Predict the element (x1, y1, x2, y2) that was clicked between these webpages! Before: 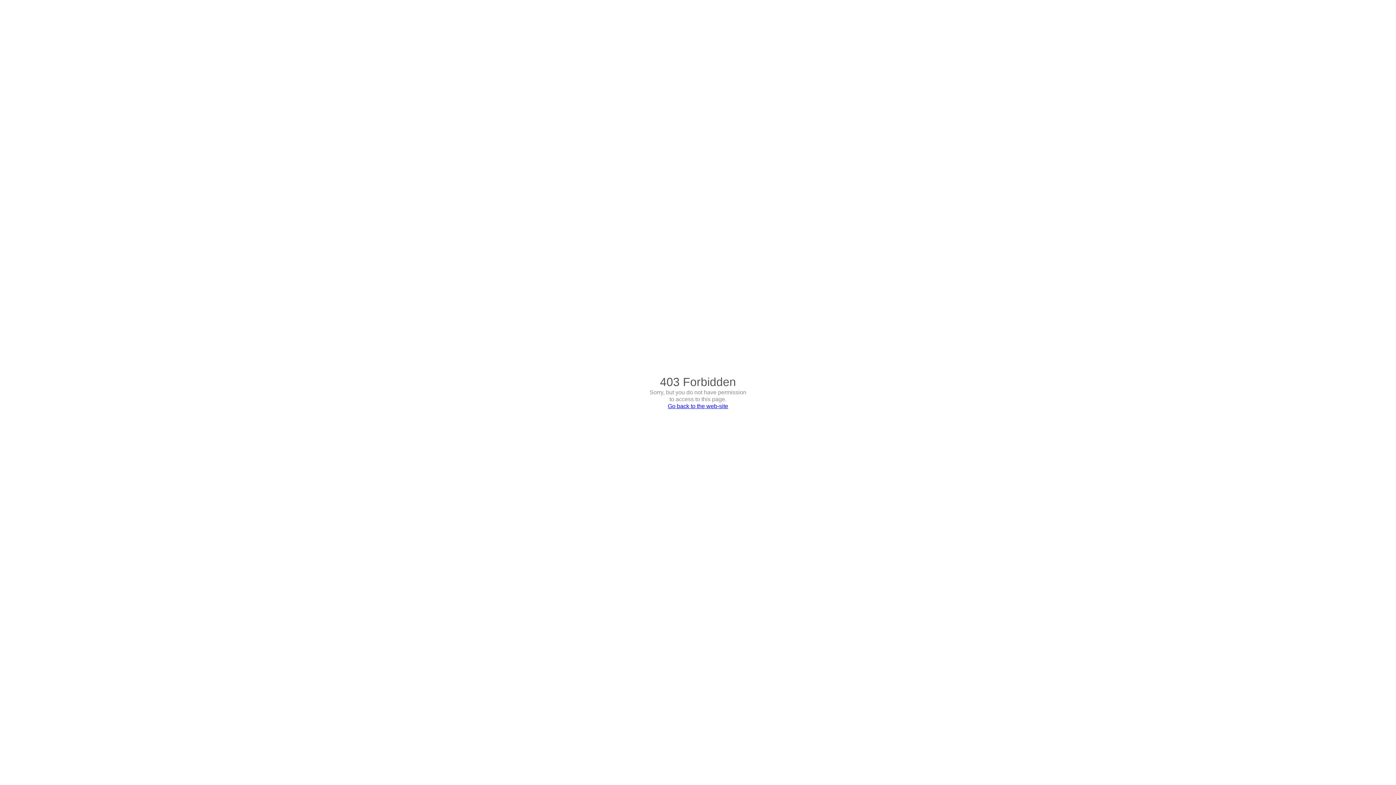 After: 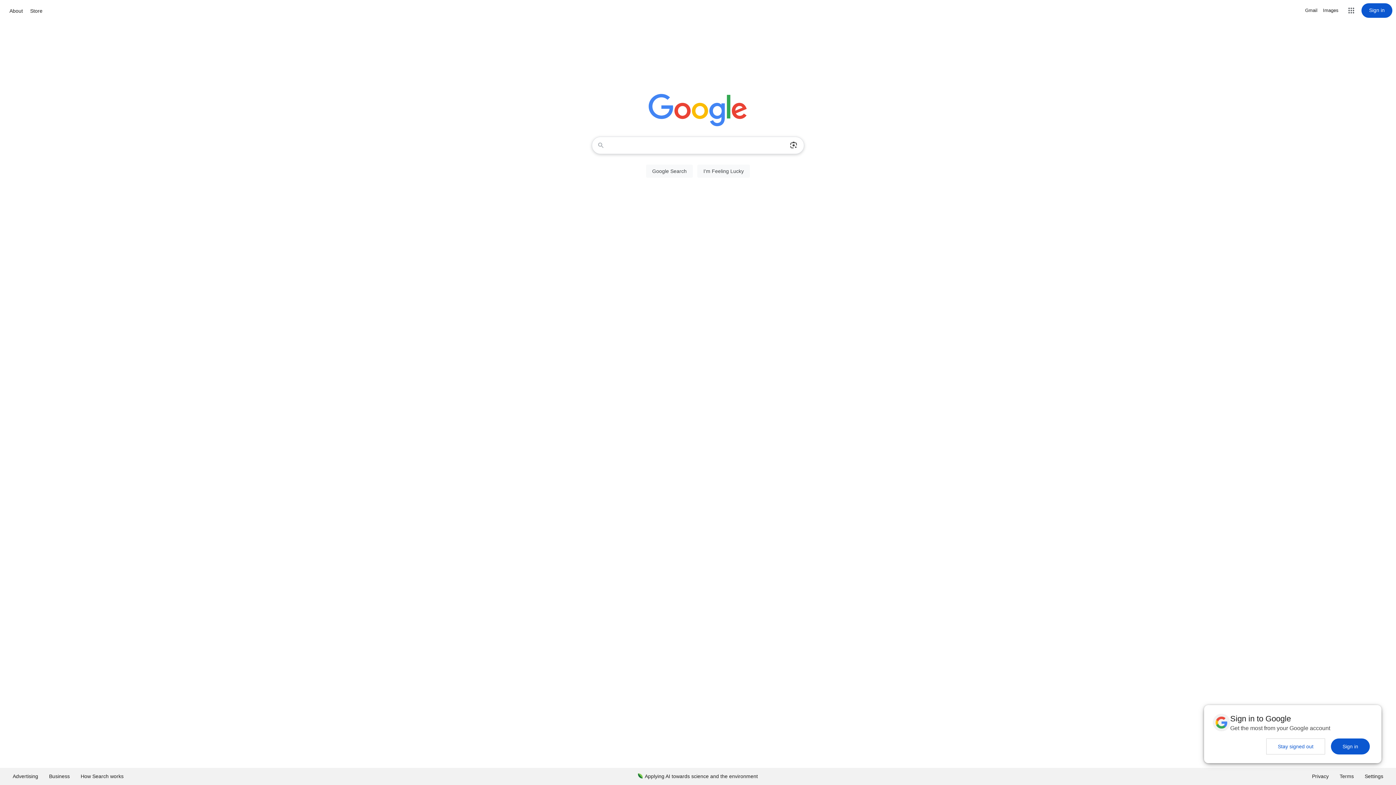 Action: label: Go back to the web-site bbox: (668, 403, 728, 409)